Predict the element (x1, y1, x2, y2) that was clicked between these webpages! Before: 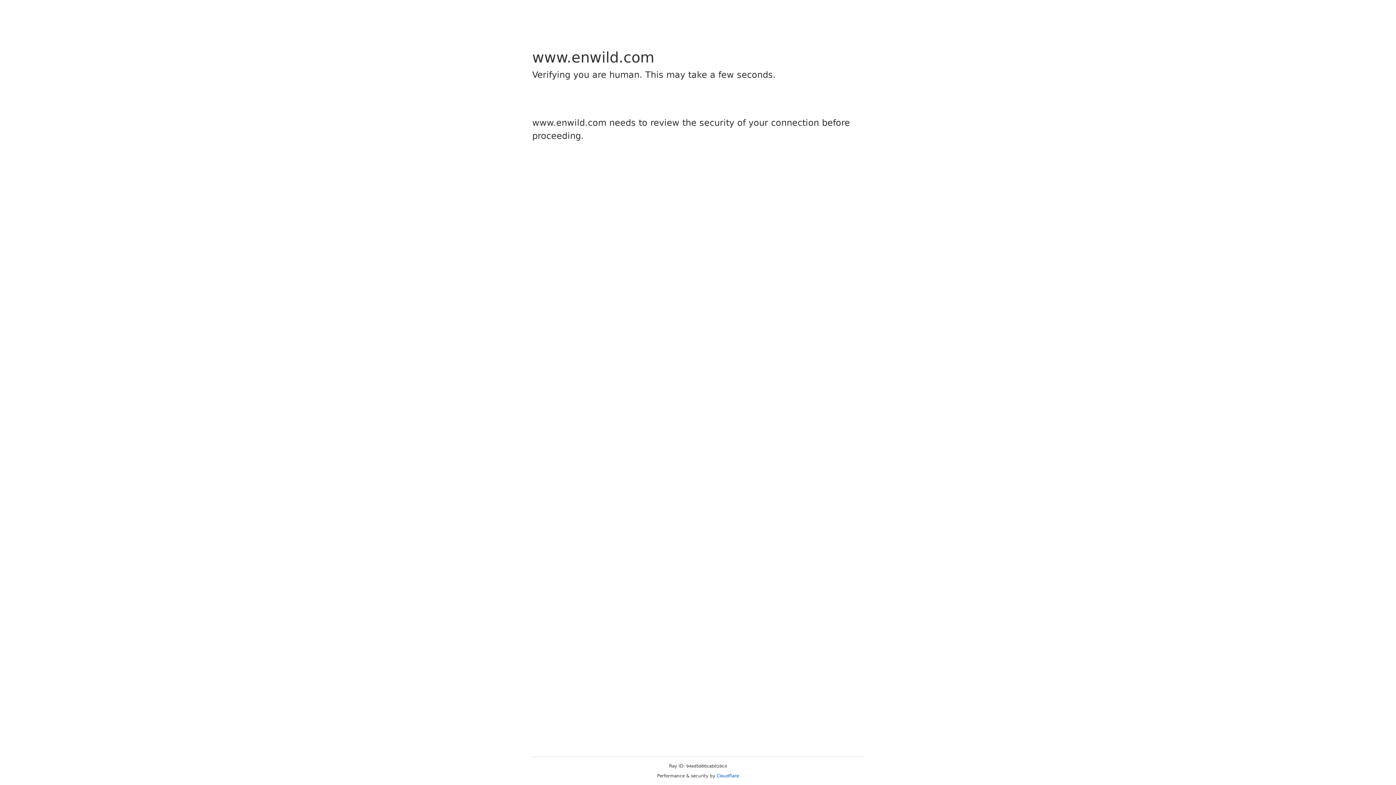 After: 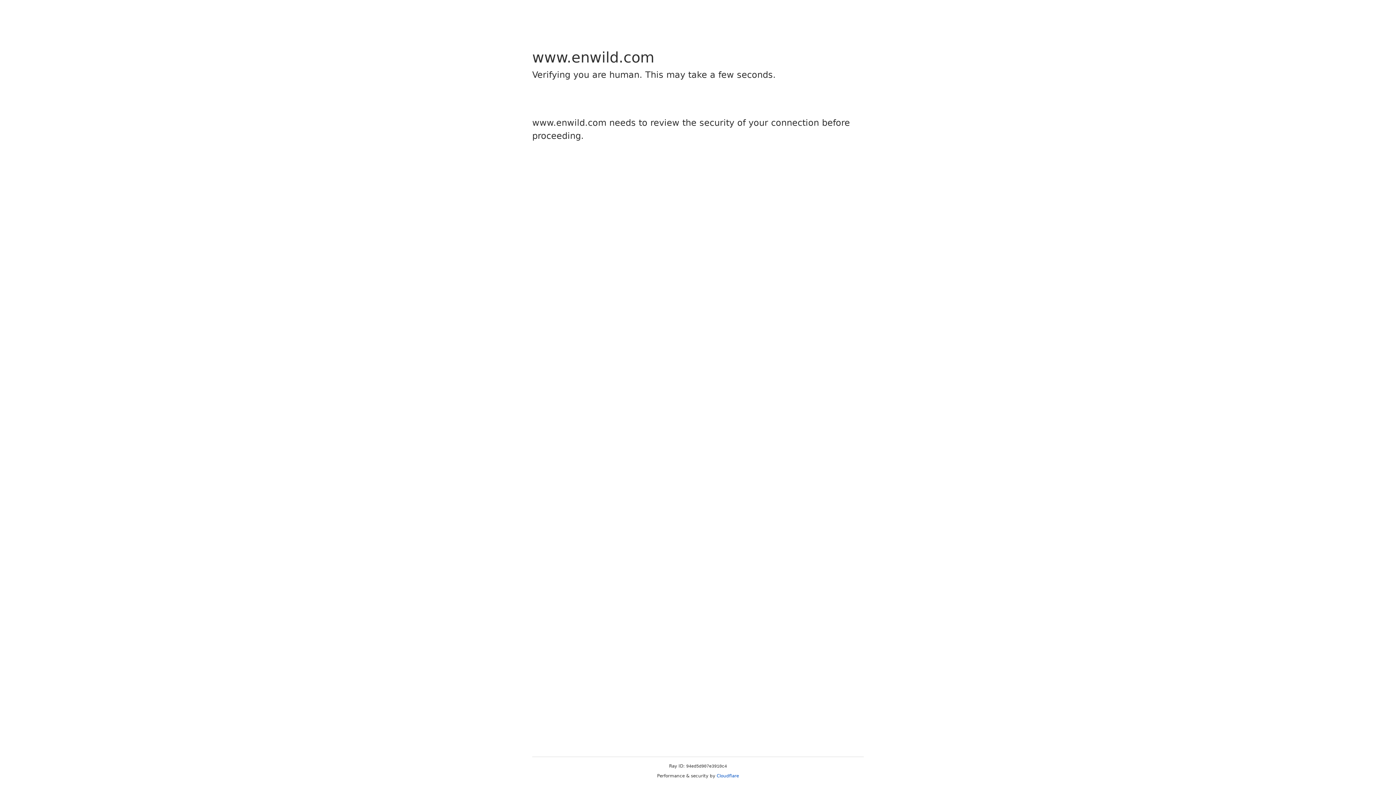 Action: bbox: (716, 773, 739, 778) label: Cloudflare